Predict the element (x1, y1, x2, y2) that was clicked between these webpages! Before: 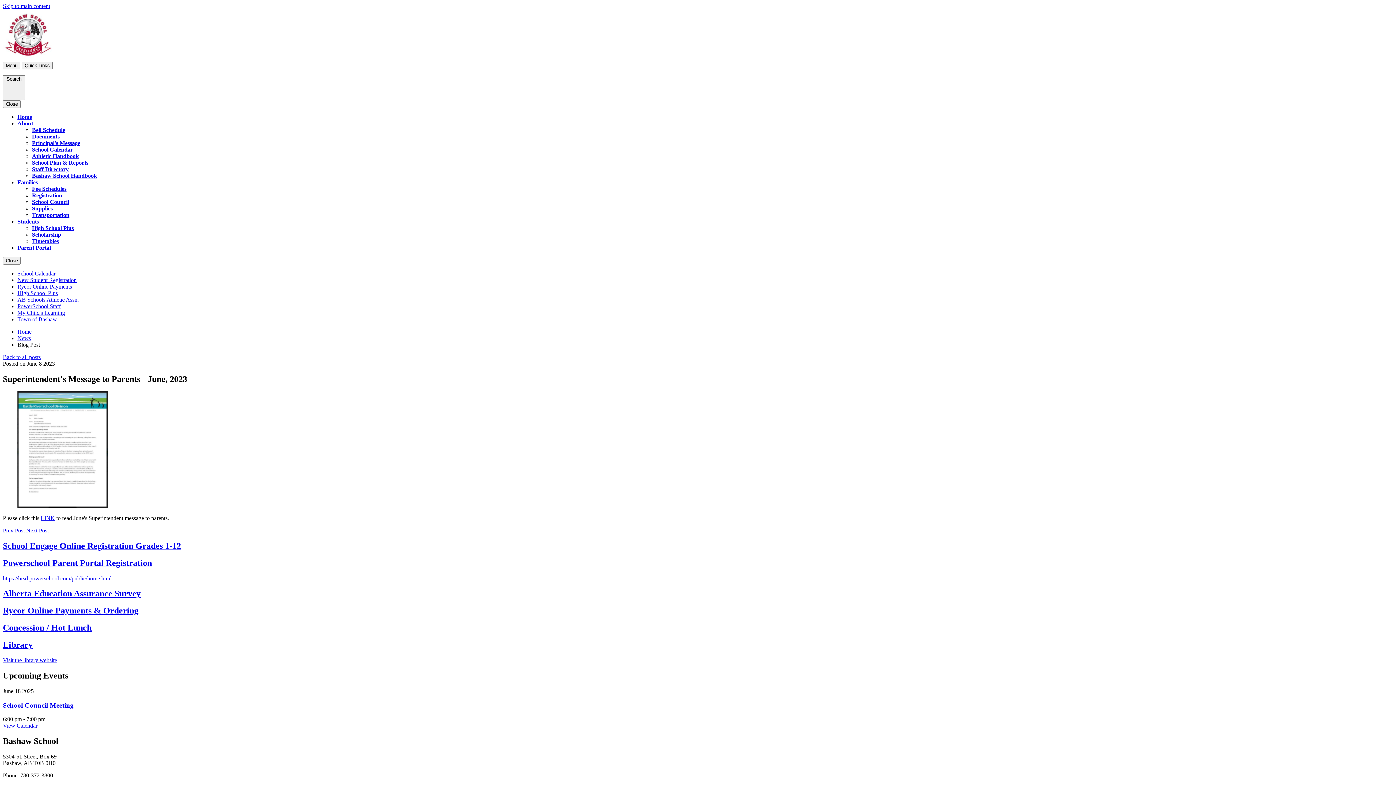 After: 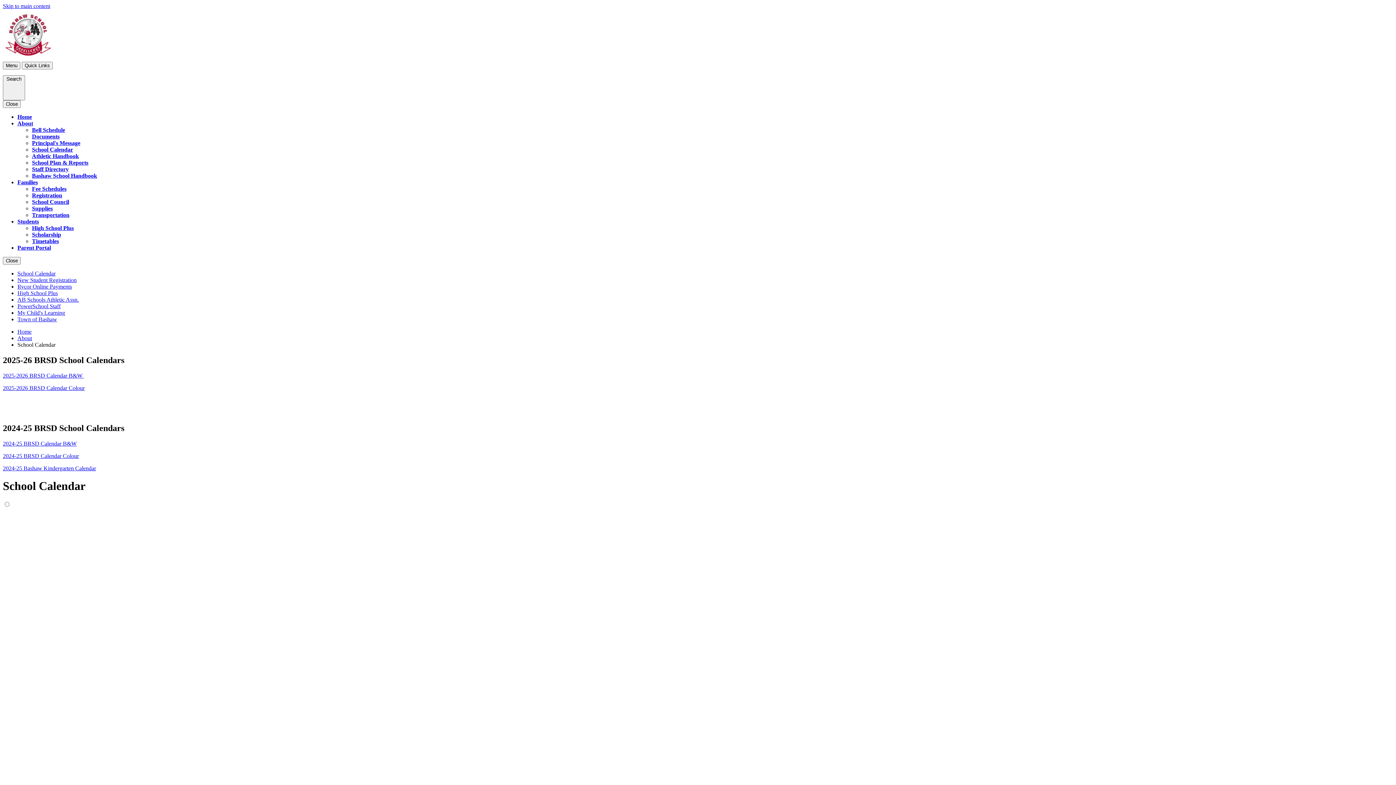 Action: label: School Calendar bbox: (32, 146, 73, 152)